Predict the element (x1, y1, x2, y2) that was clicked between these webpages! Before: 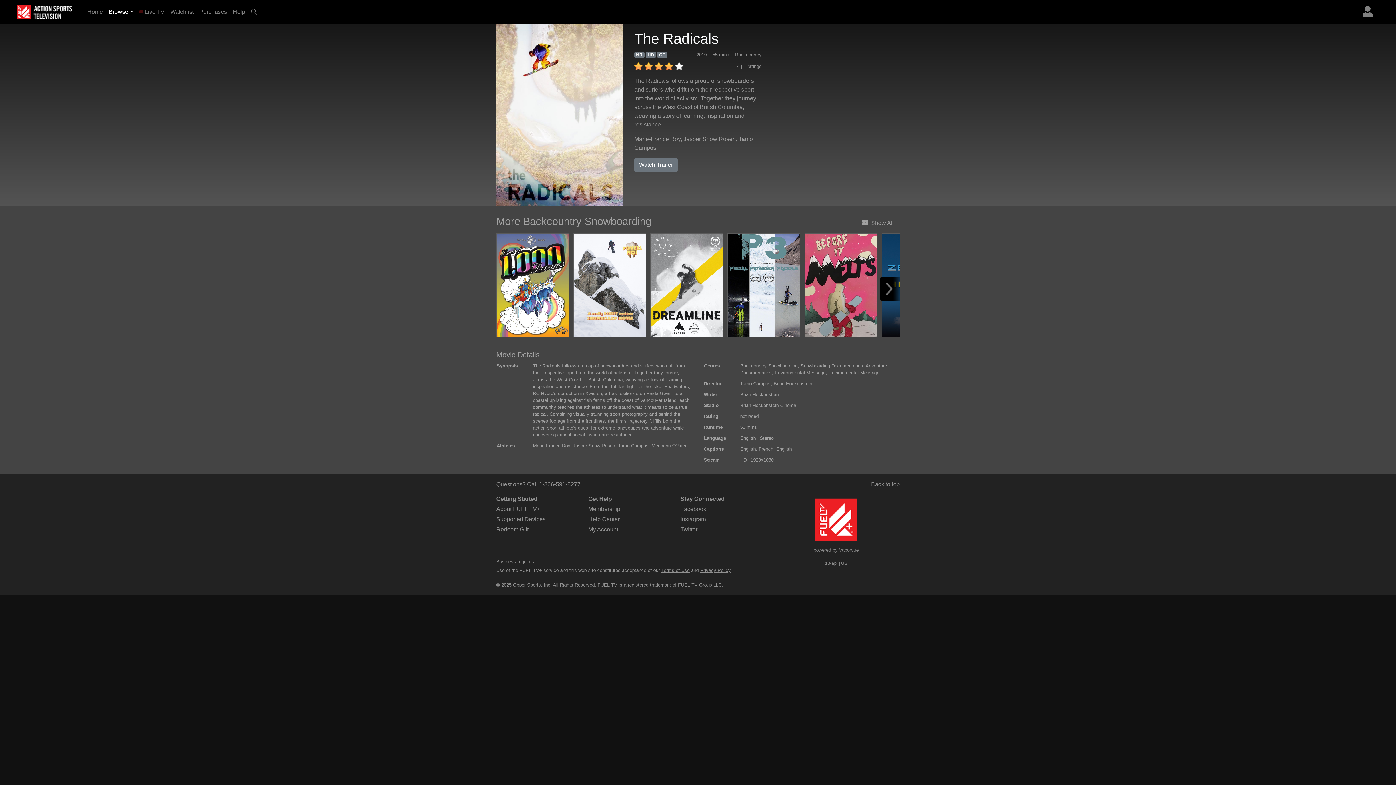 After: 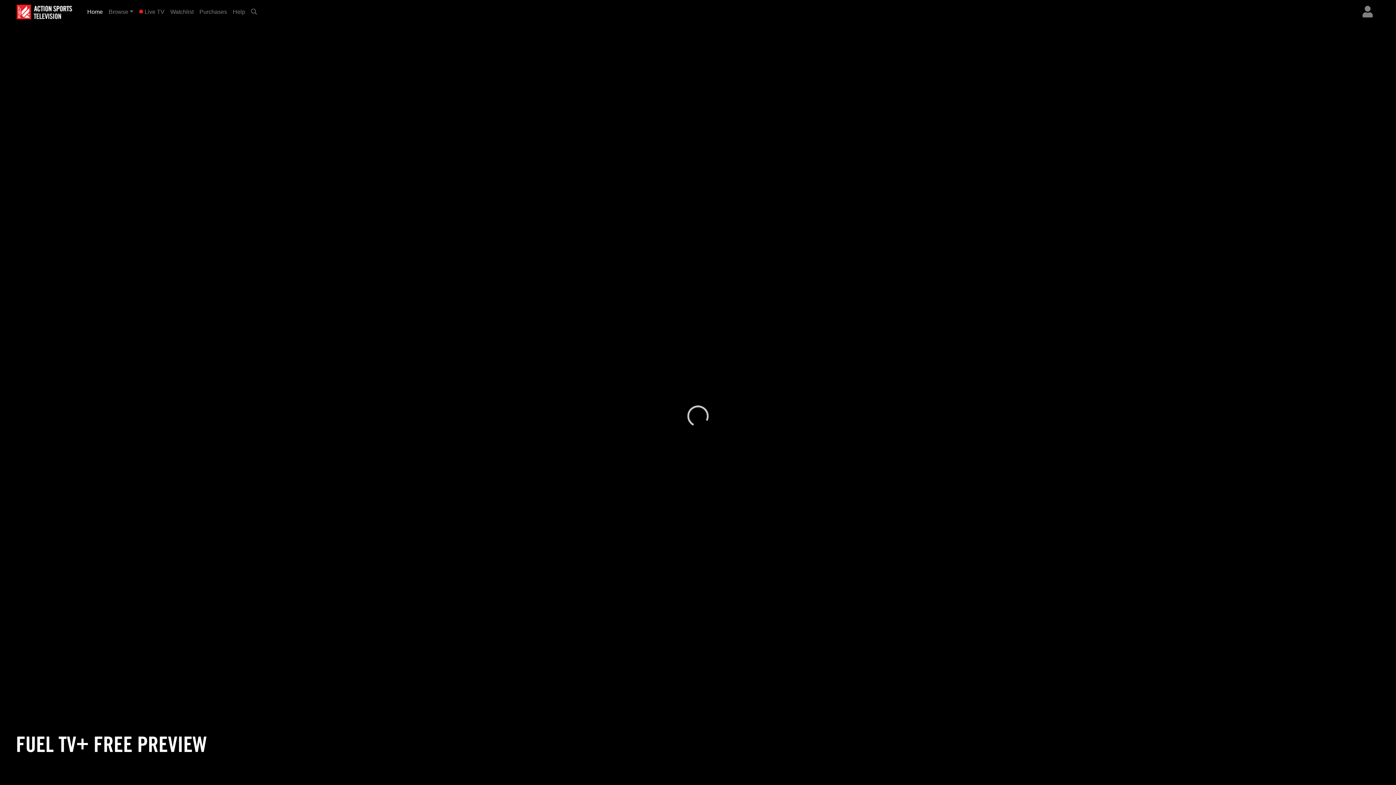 Action: bbox: (84, 4, 105, 19) label: Home
(current)